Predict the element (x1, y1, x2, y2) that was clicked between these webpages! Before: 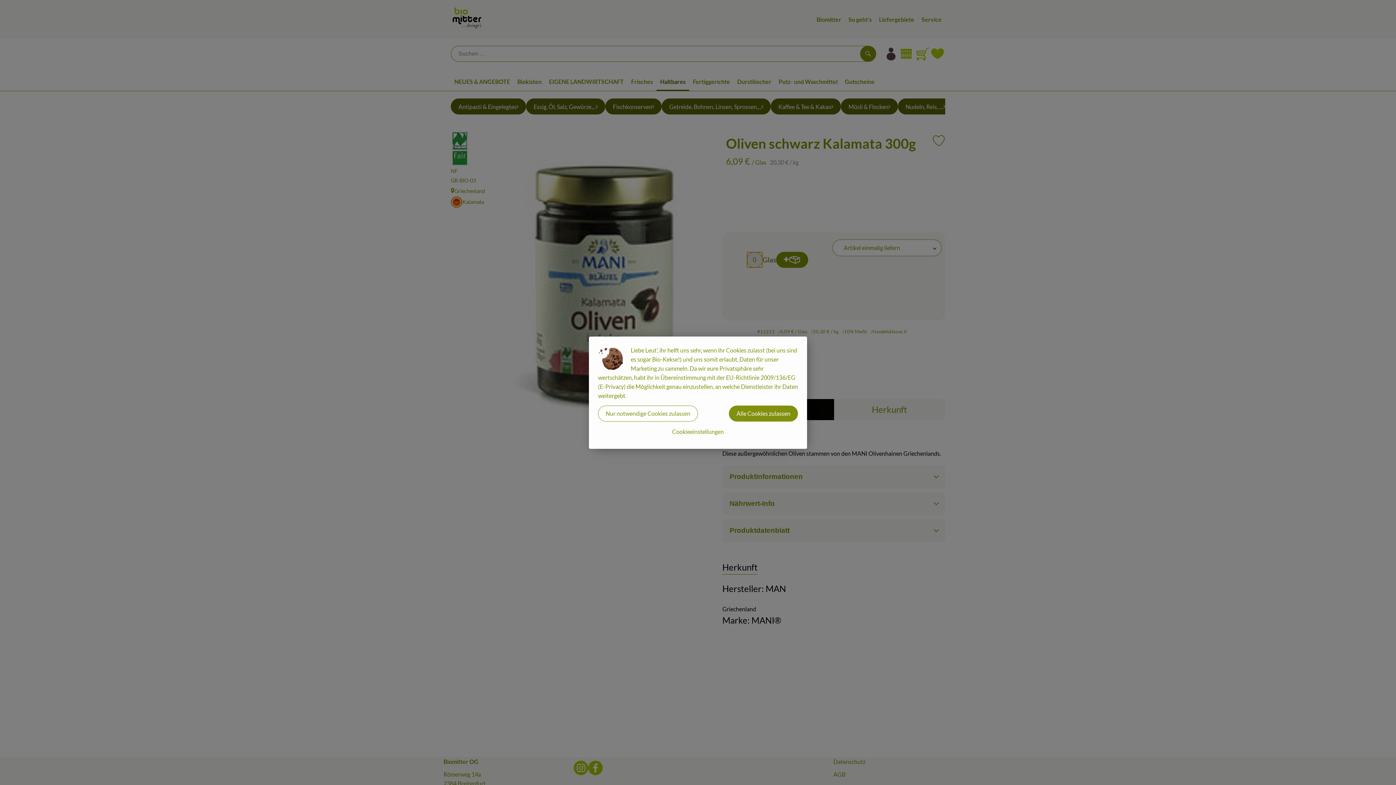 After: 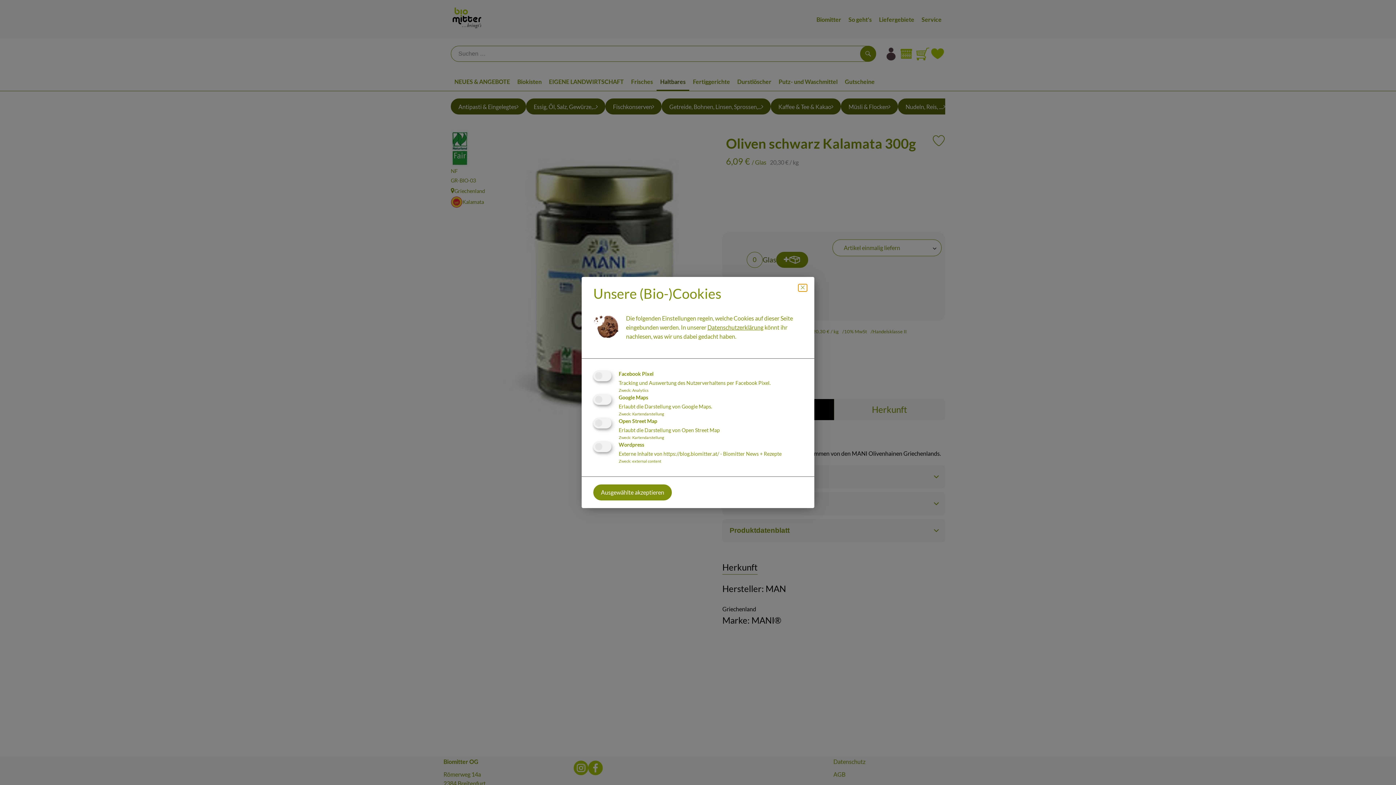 Action: bbox: (598, 423, 798, 439) label: Cookieeinstellungen